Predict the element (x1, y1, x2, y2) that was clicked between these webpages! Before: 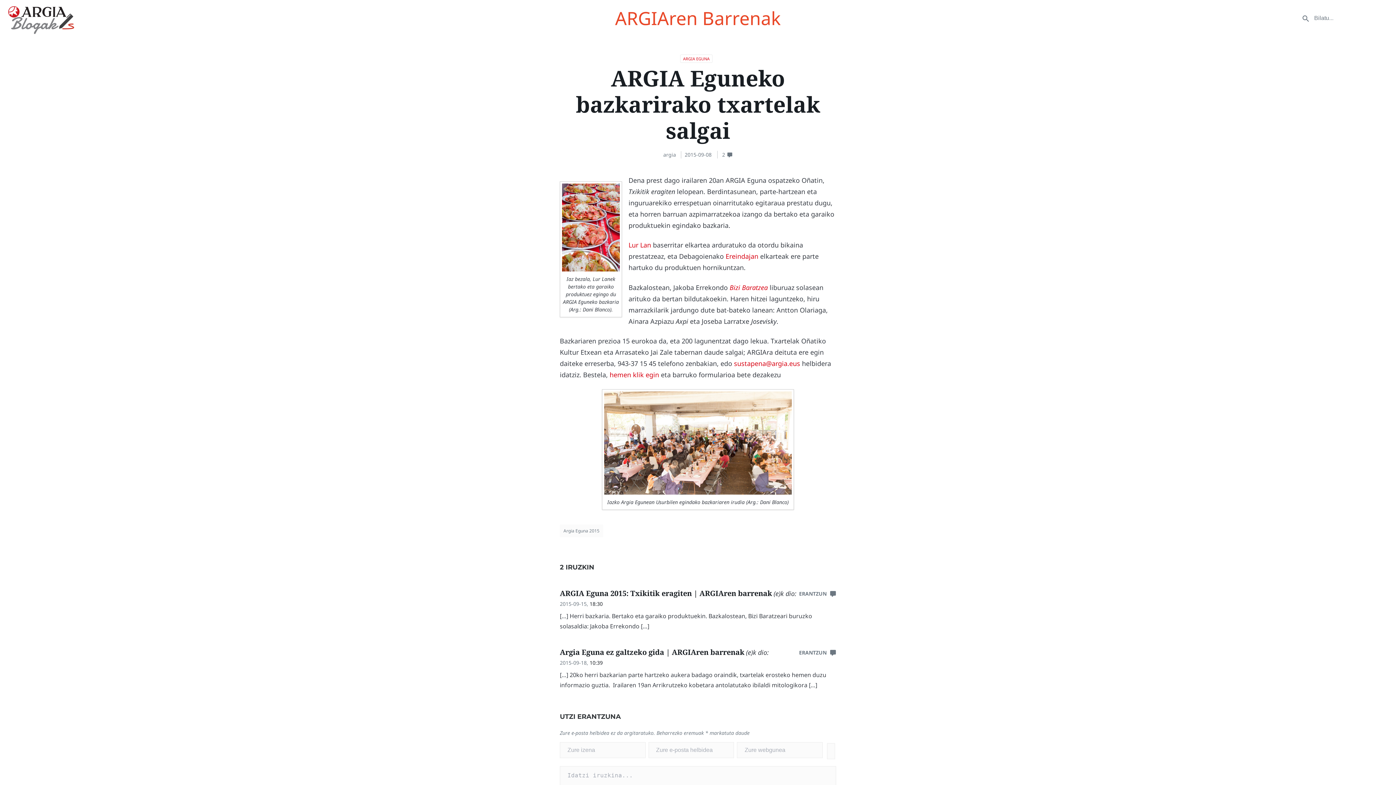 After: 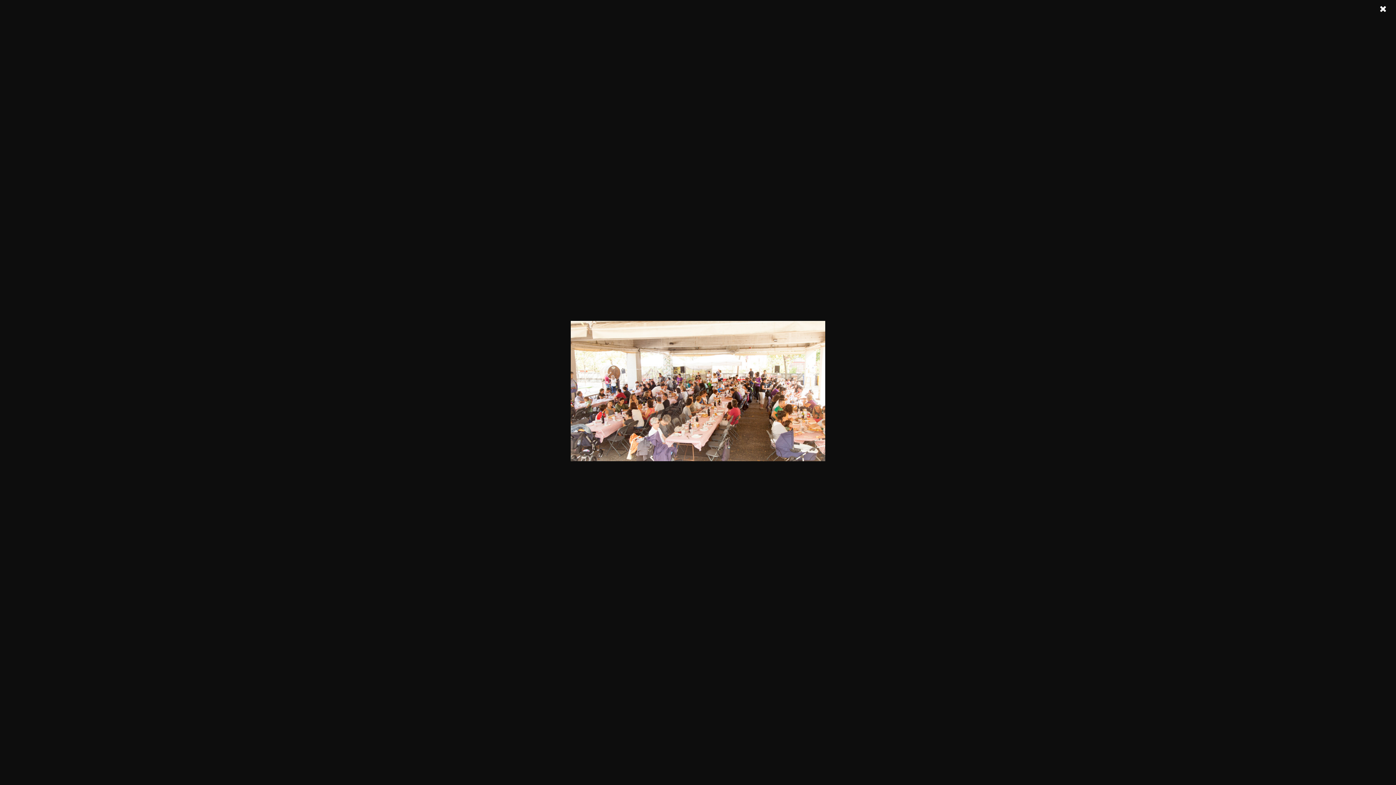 Action: bbox: (602, 389, 793, 494)